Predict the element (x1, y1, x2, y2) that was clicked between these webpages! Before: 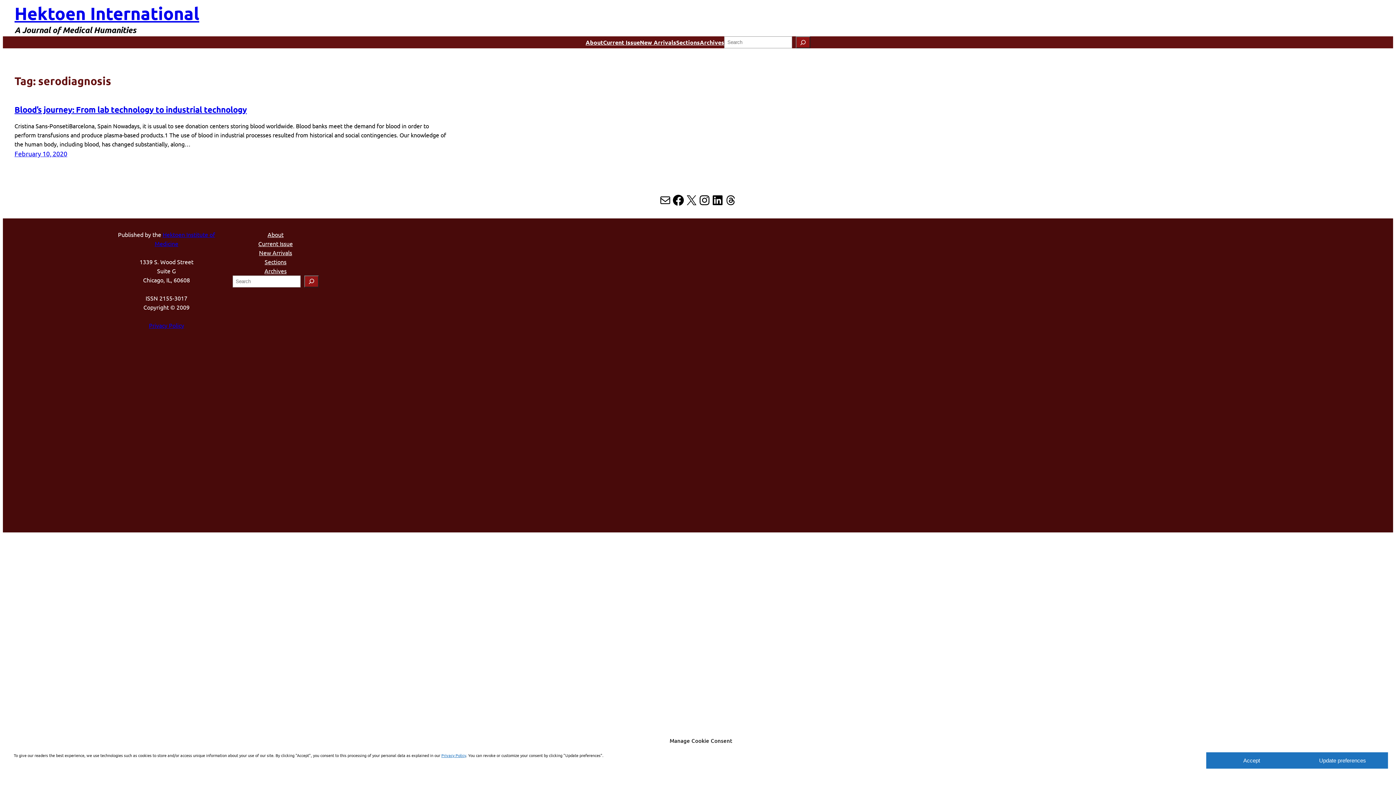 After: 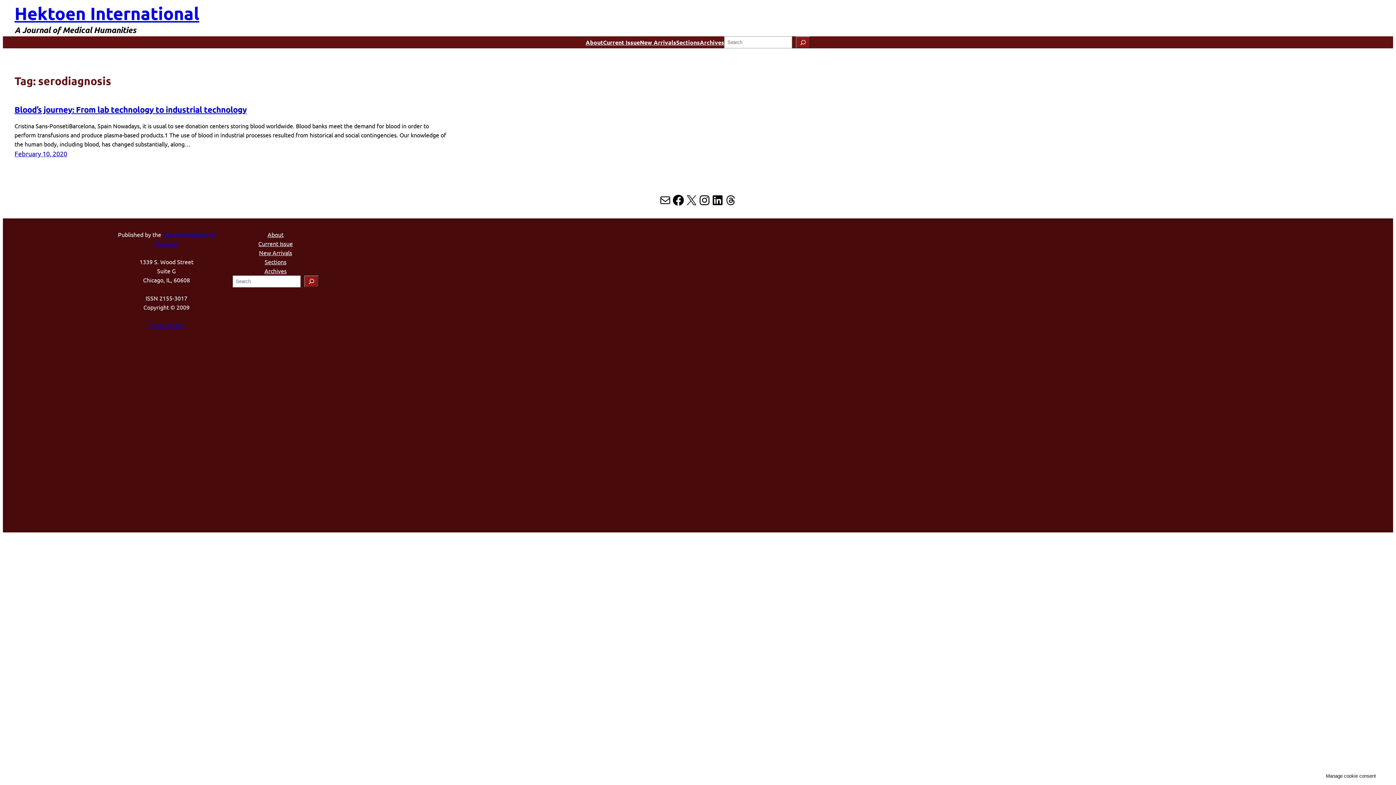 Action: label: Accept bbox: (1206, 752, 1297, 769)